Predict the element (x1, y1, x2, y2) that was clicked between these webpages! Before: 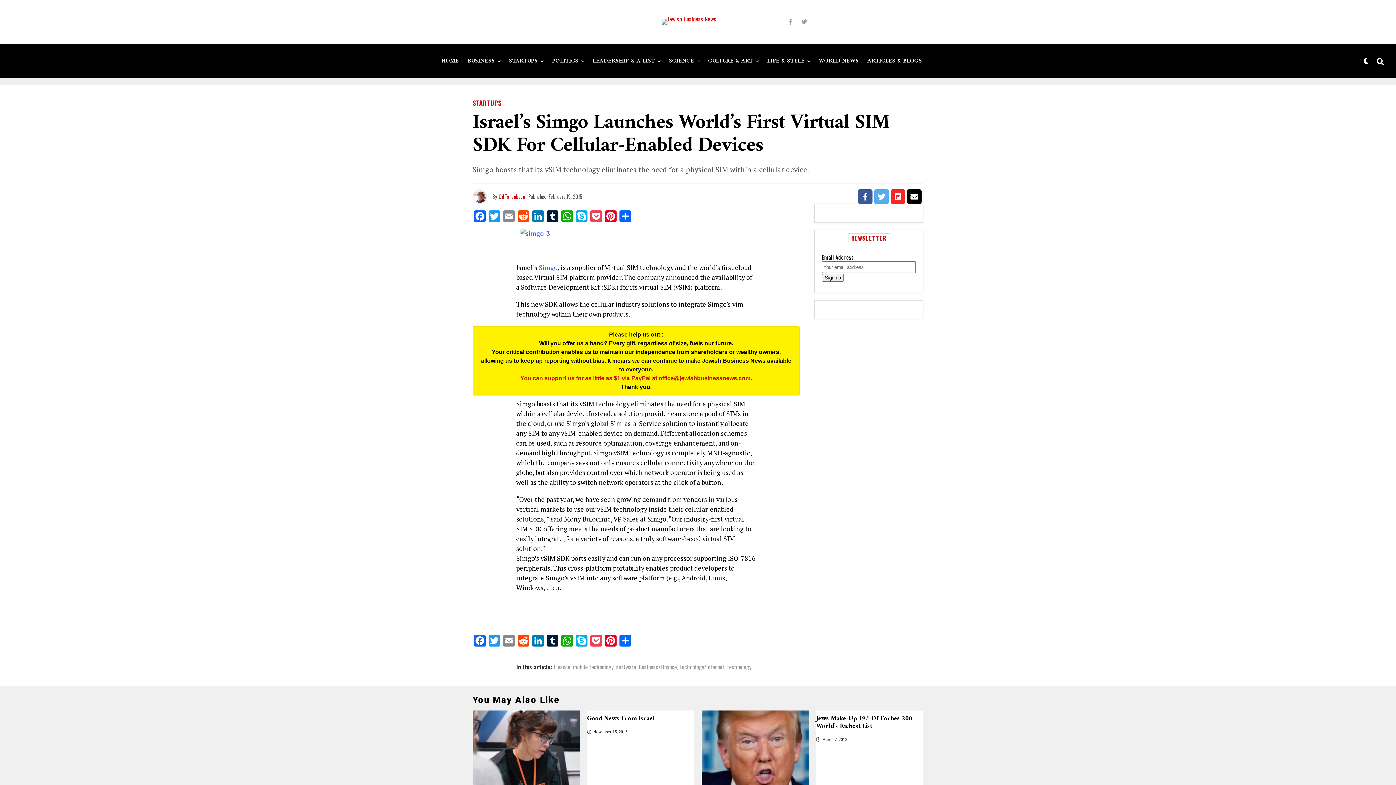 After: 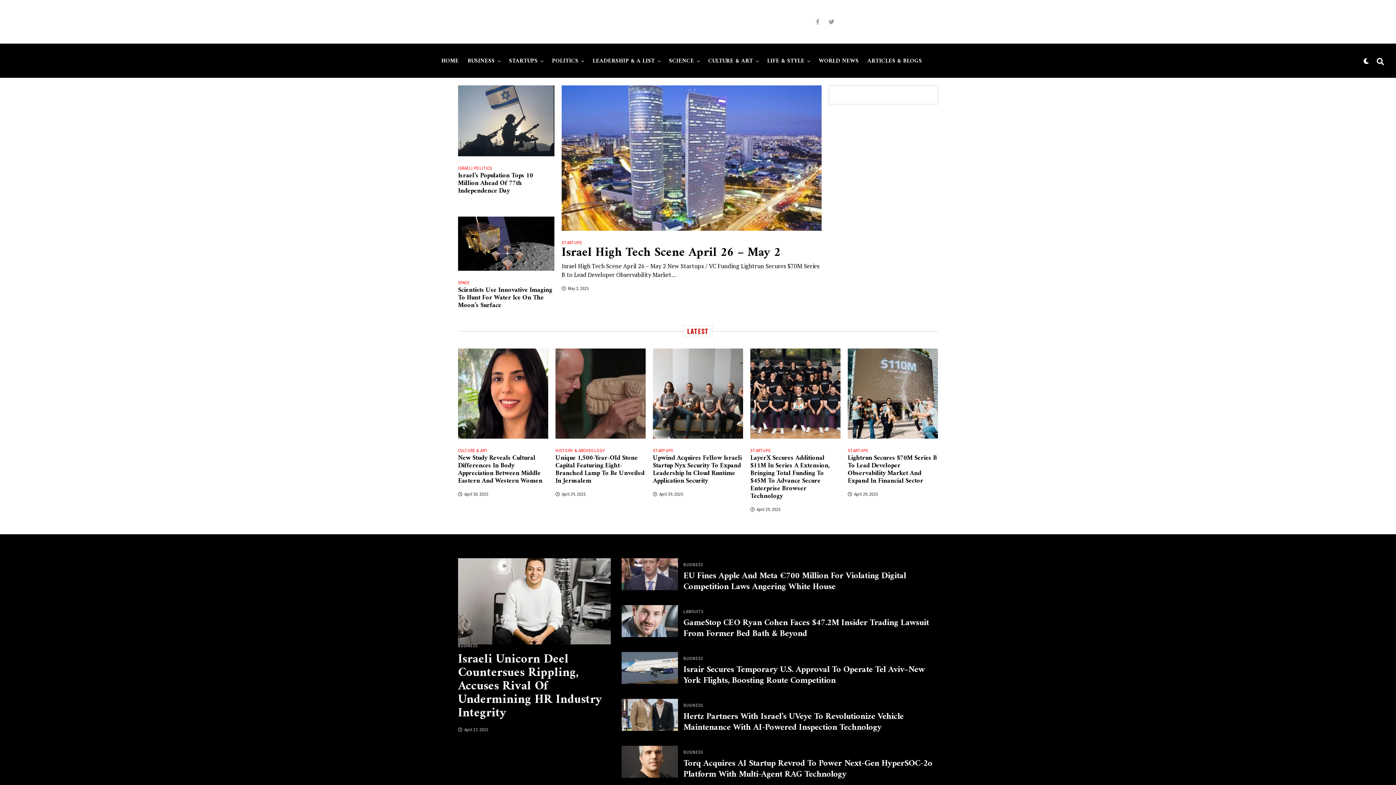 Action: bbox: (661, 18, 716, 24)